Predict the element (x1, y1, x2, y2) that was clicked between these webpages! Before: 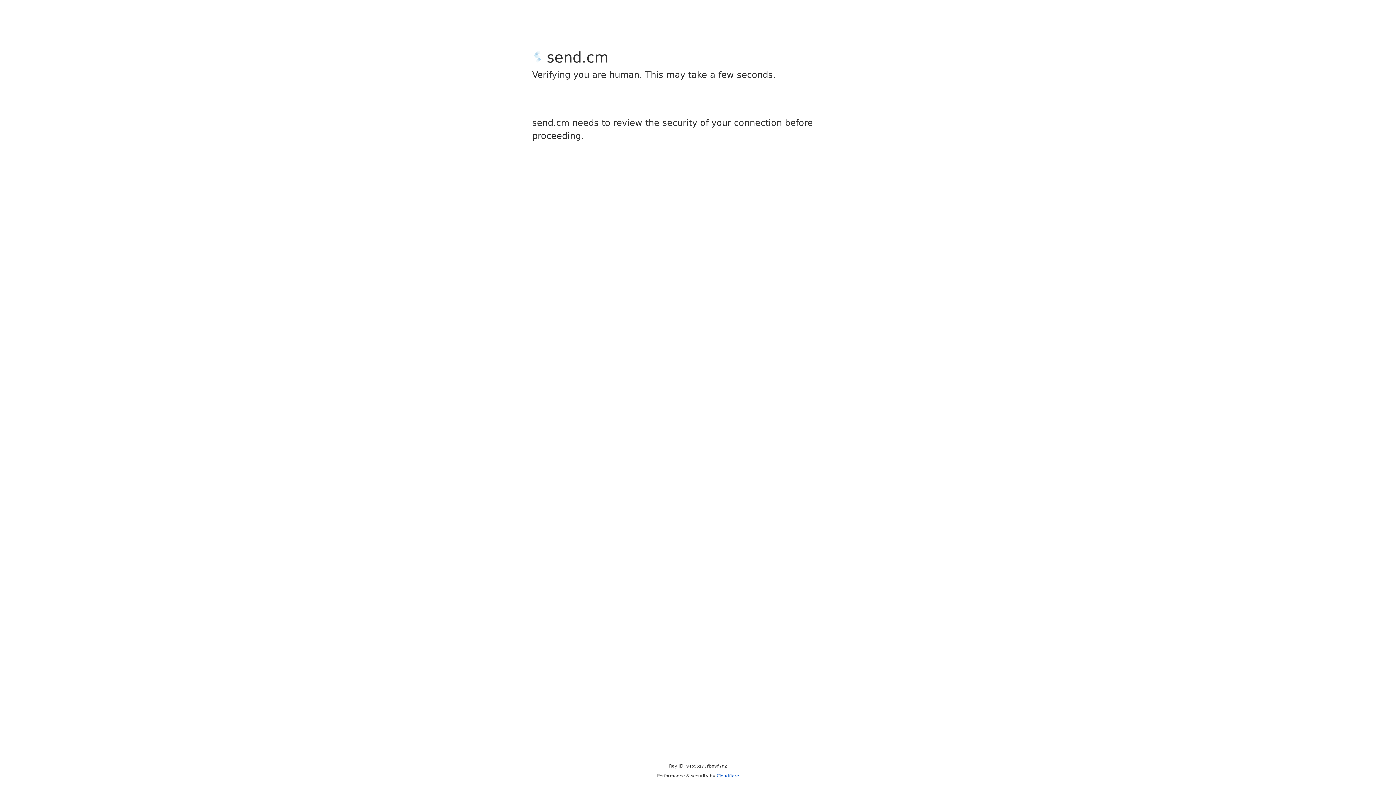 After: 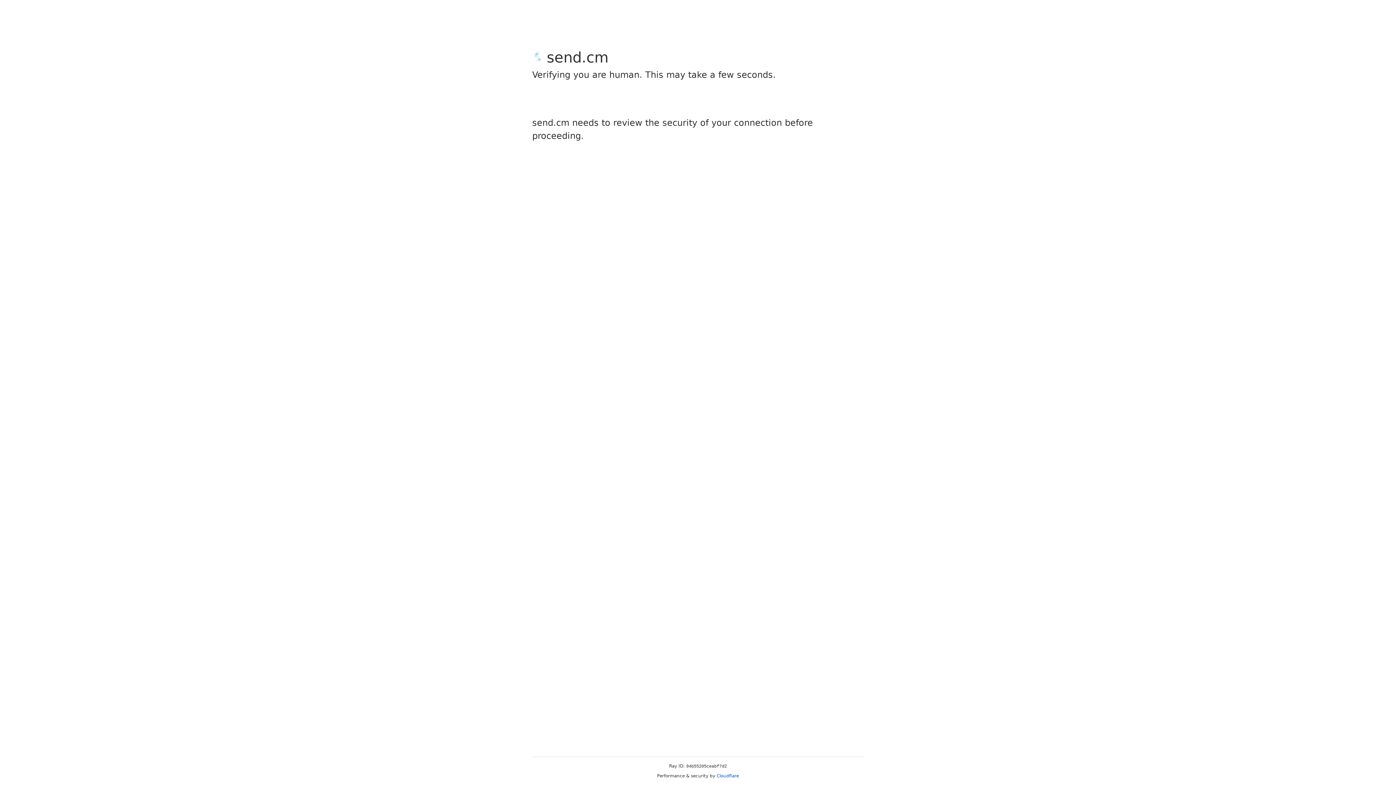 Action: label: Cloudflare bbox: (716, 773, 739, 778)